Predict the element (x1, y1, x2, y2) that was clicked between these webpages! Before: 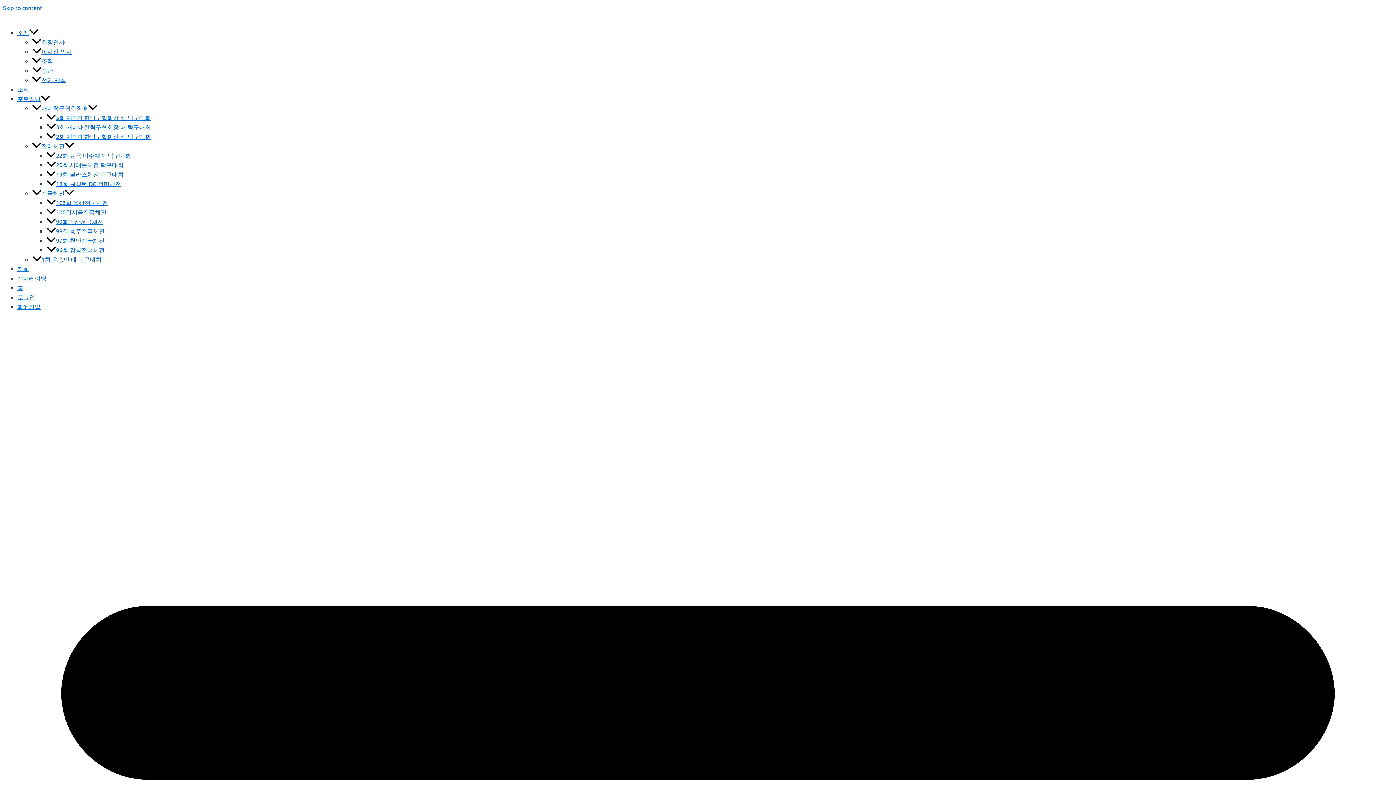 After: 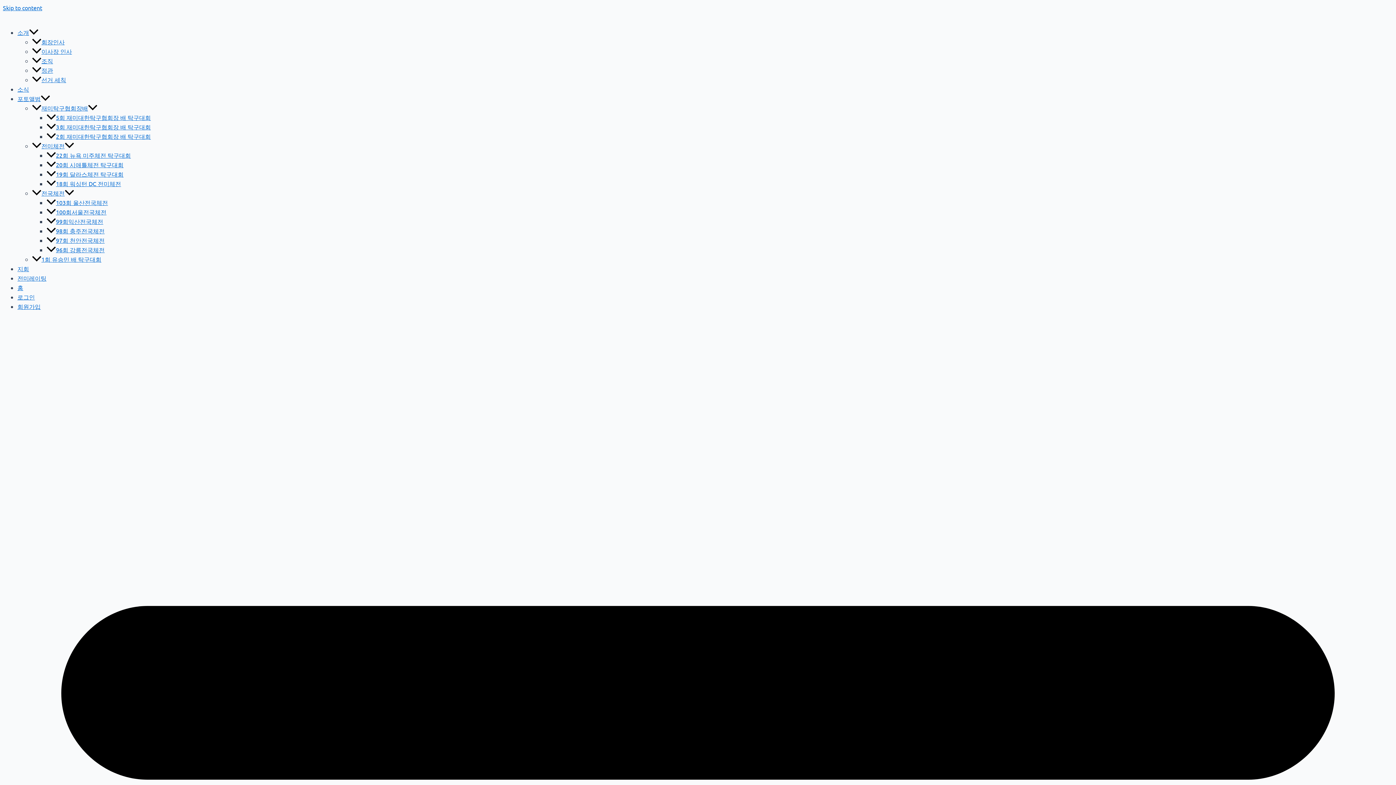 Action: label: 18회 워싱턴 DC 전미체전 bbox: (46, 180, 121, 187)